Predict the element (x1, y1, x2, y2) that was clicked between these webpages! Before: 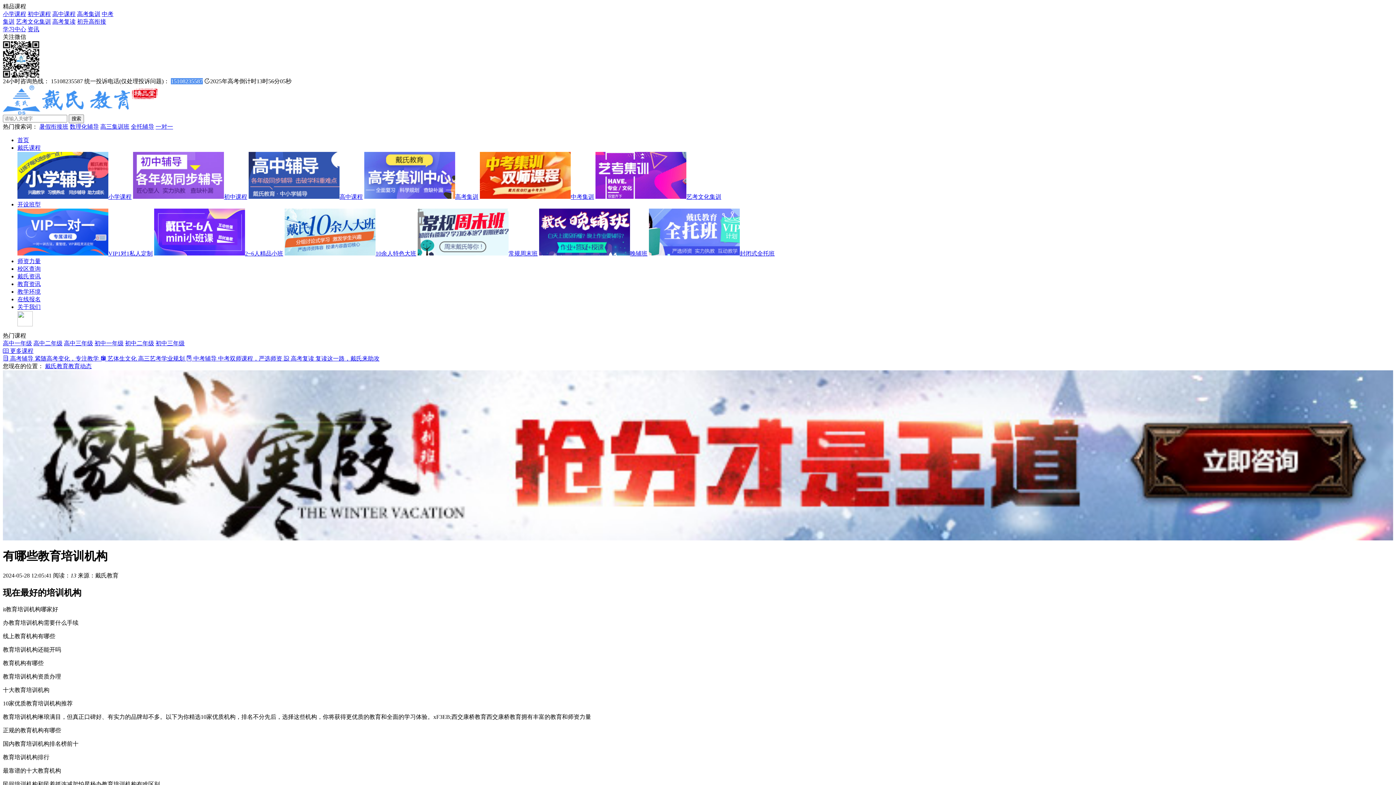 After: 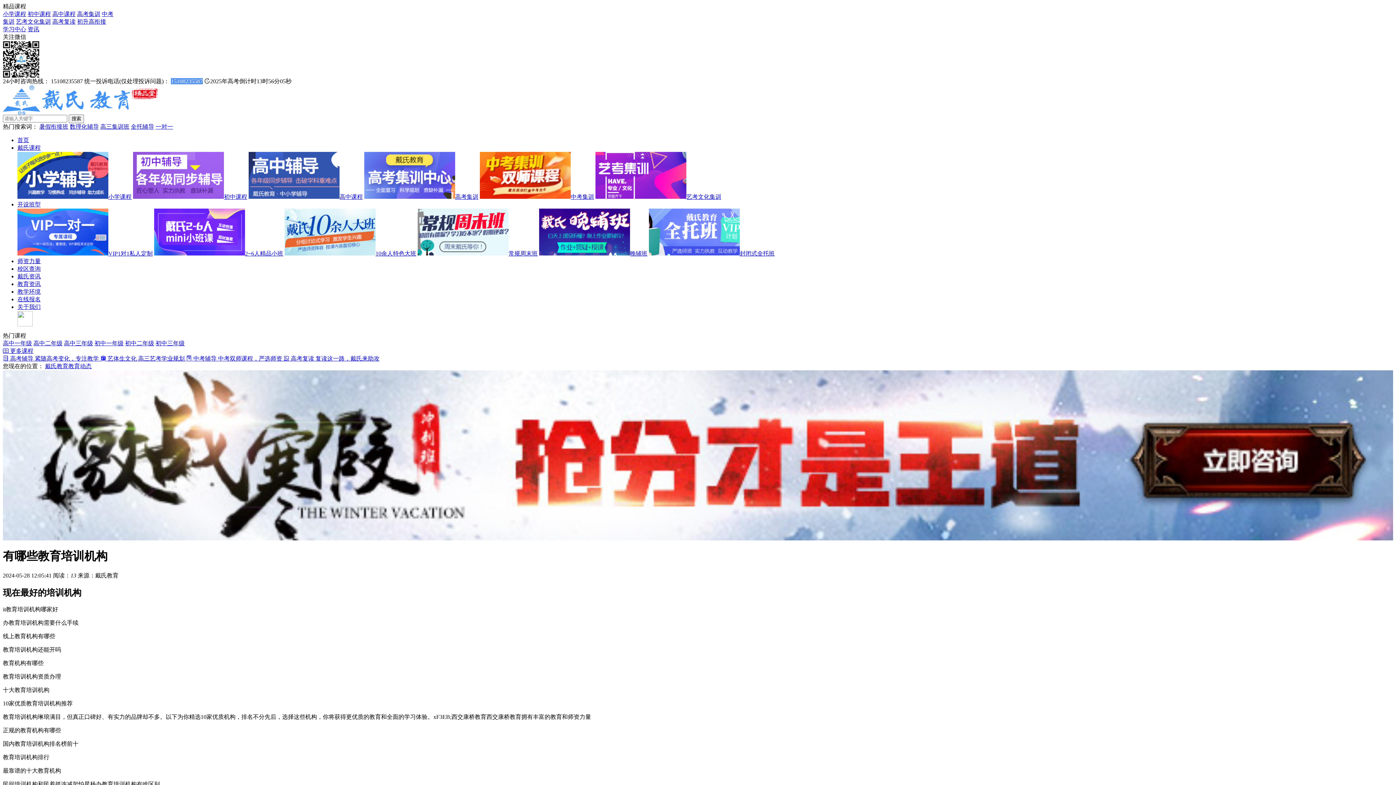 Action: bbox: (17, 193, 131, 199) label: 小学课程